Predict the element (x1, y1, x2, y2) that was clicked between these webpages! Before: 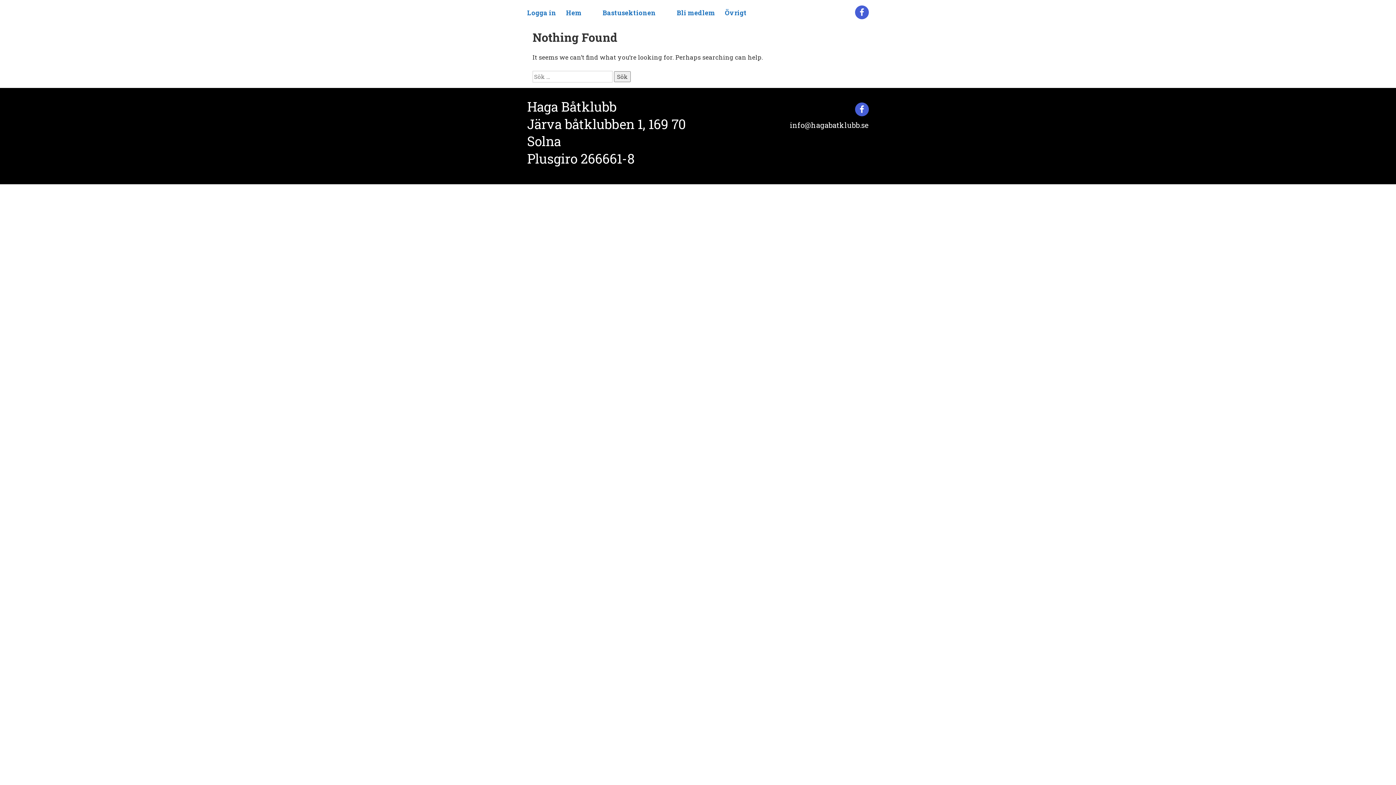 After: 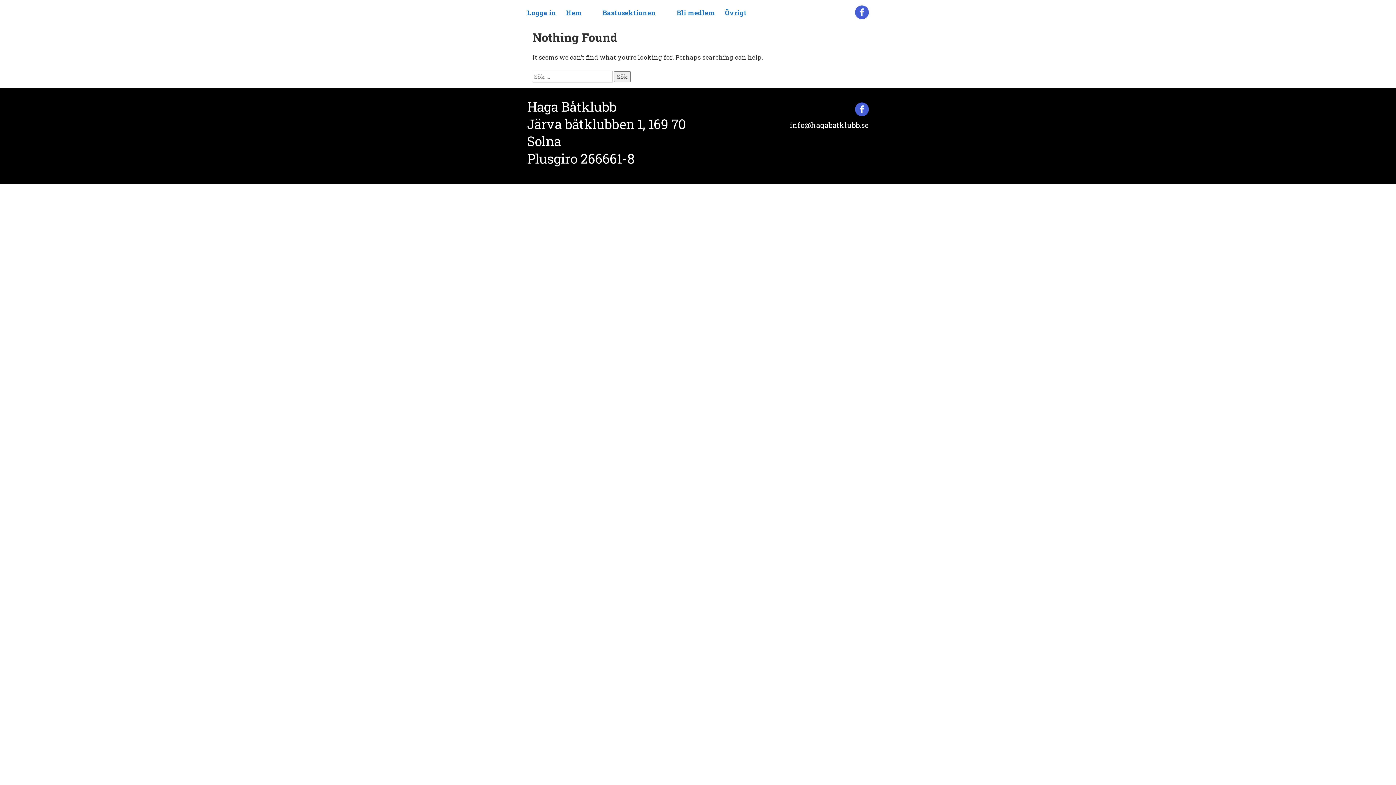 Action: bbox: (790, 120, 869, 129) label: info@hagabatklubb.se